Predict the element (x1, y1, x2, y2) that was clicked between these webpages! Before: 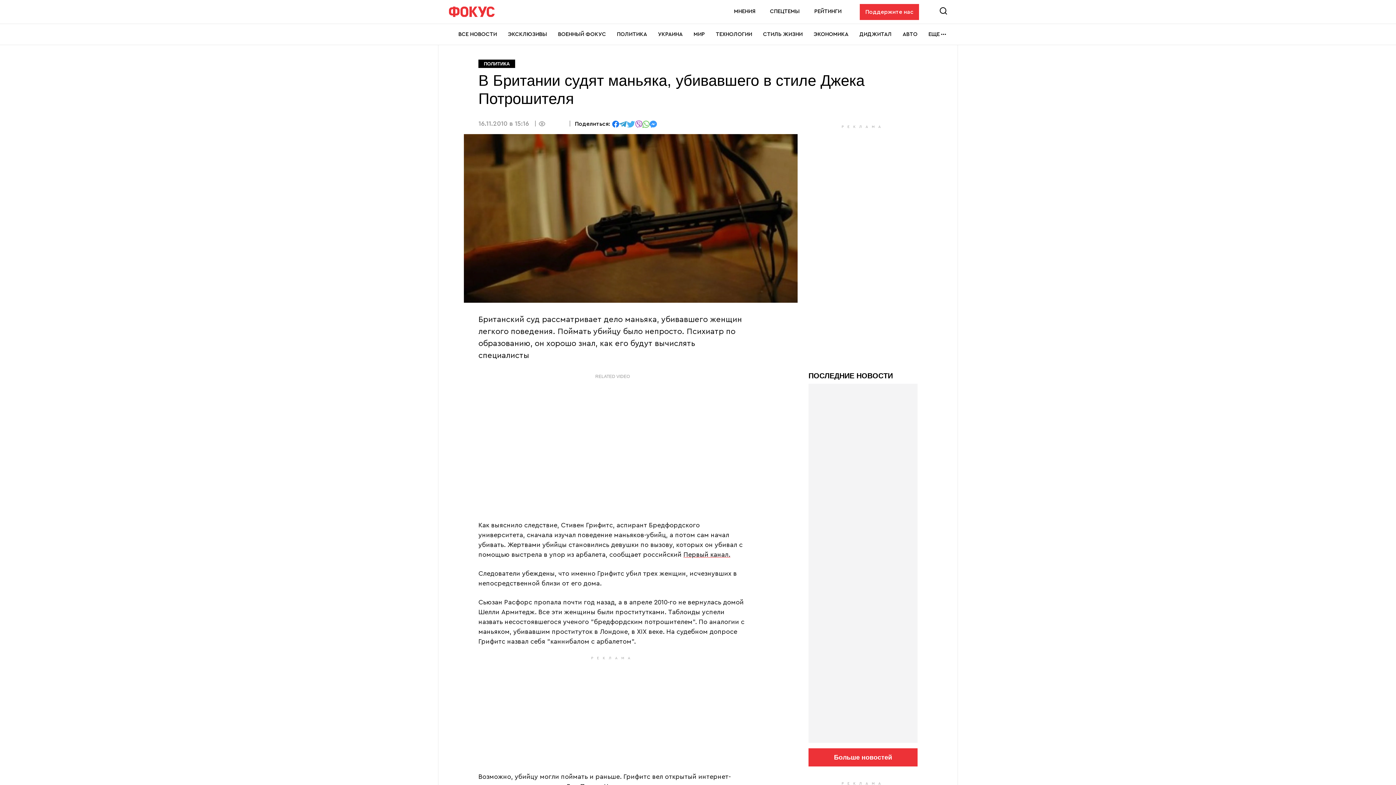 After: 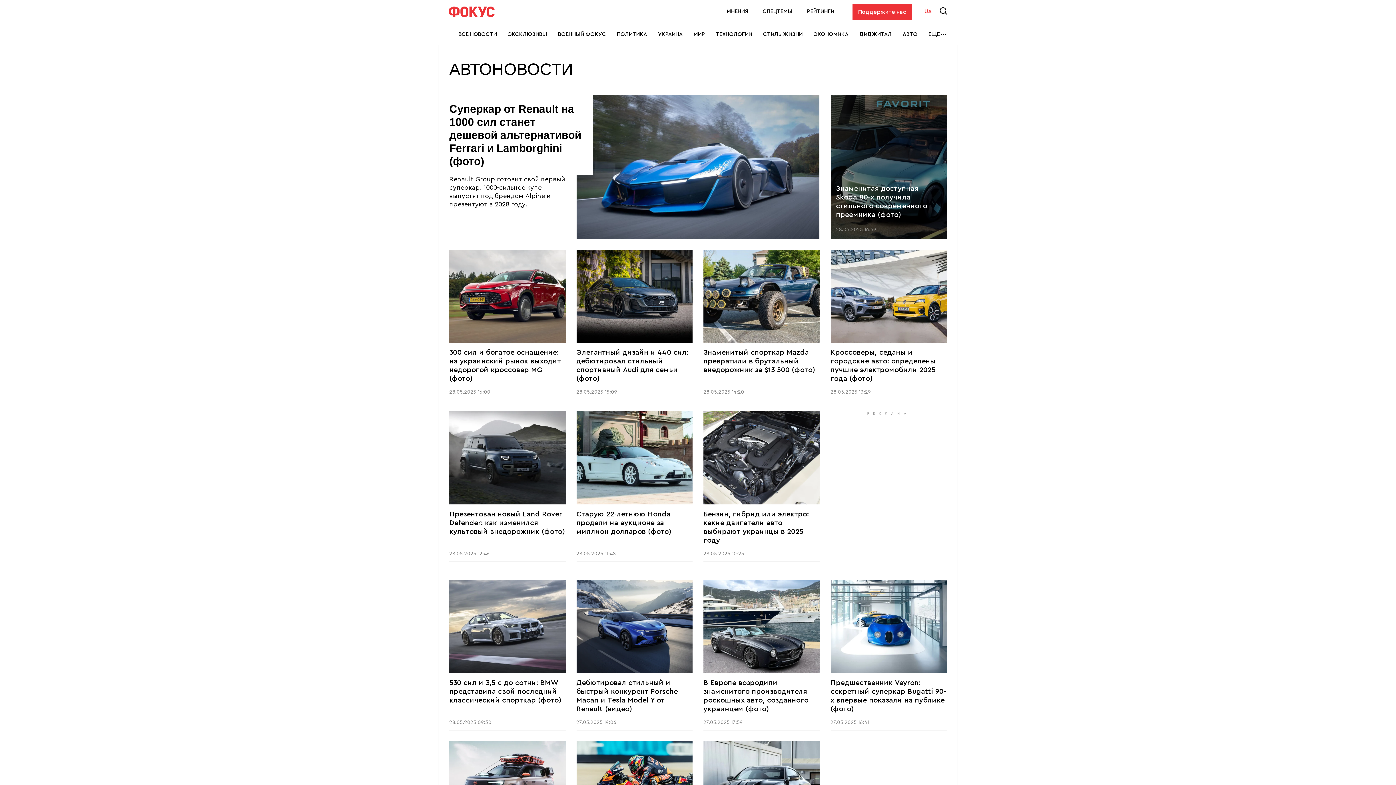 Action: bbox: (902, 24, 917, 44) label: АВТО